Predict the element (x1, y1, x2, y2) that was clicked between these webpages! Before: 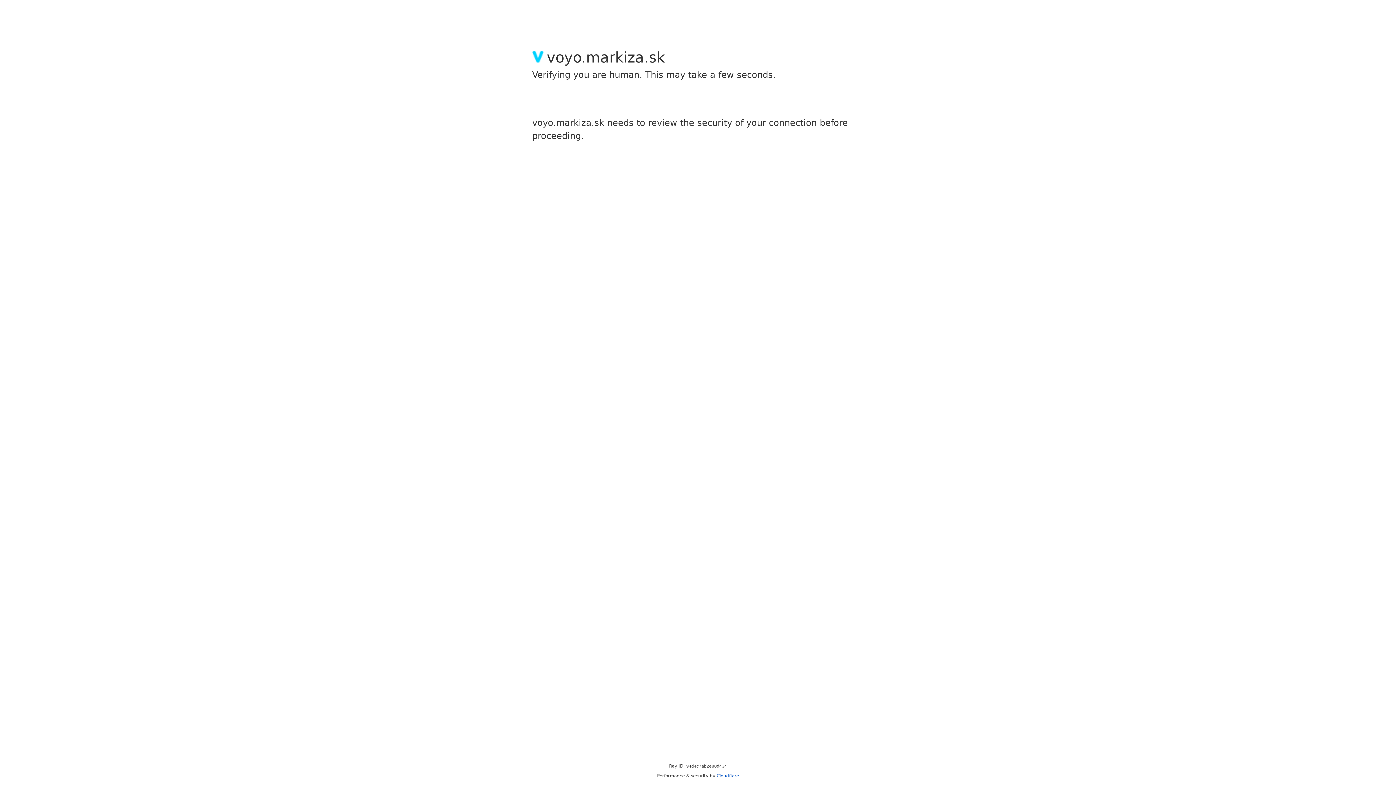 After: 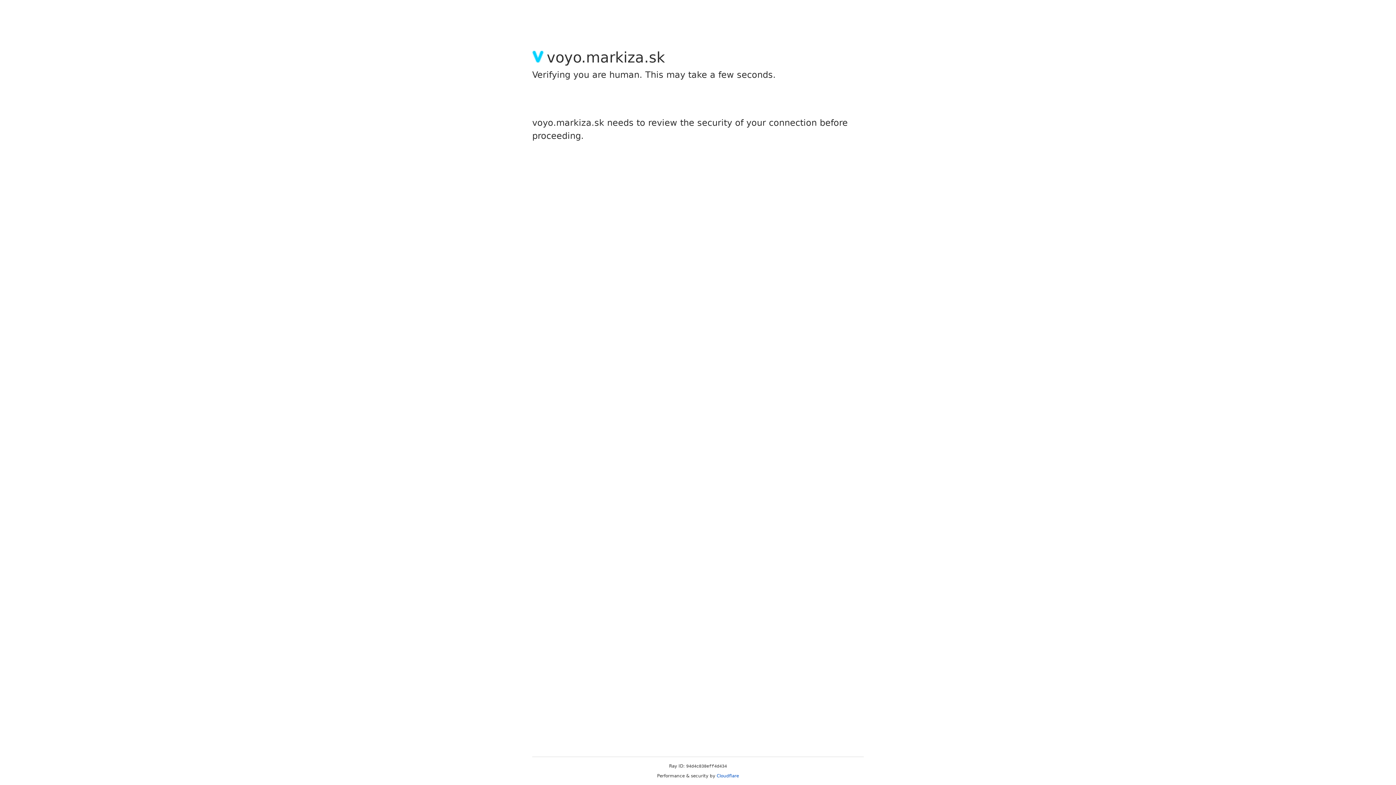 Action: label: Cloudflare bbox: (716, 773, 739, 778)